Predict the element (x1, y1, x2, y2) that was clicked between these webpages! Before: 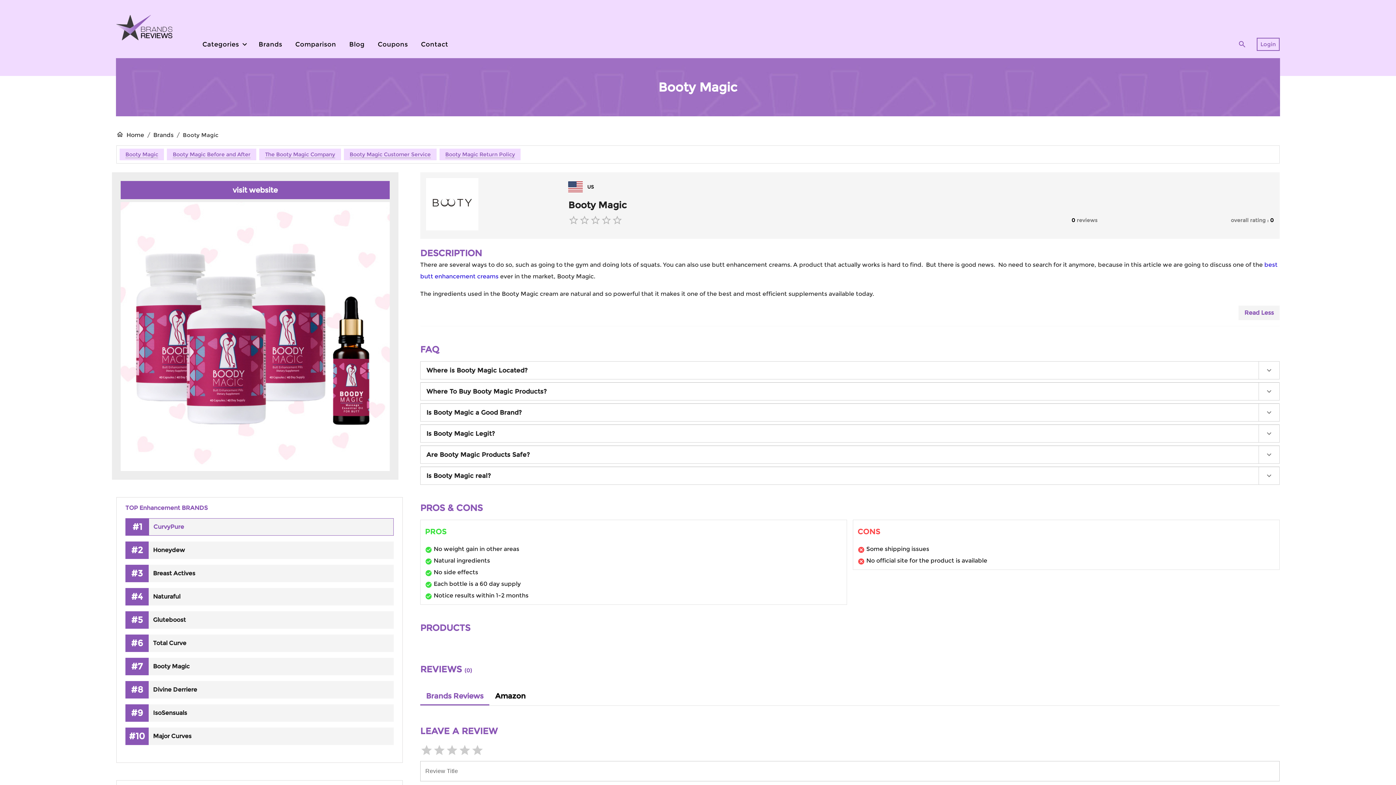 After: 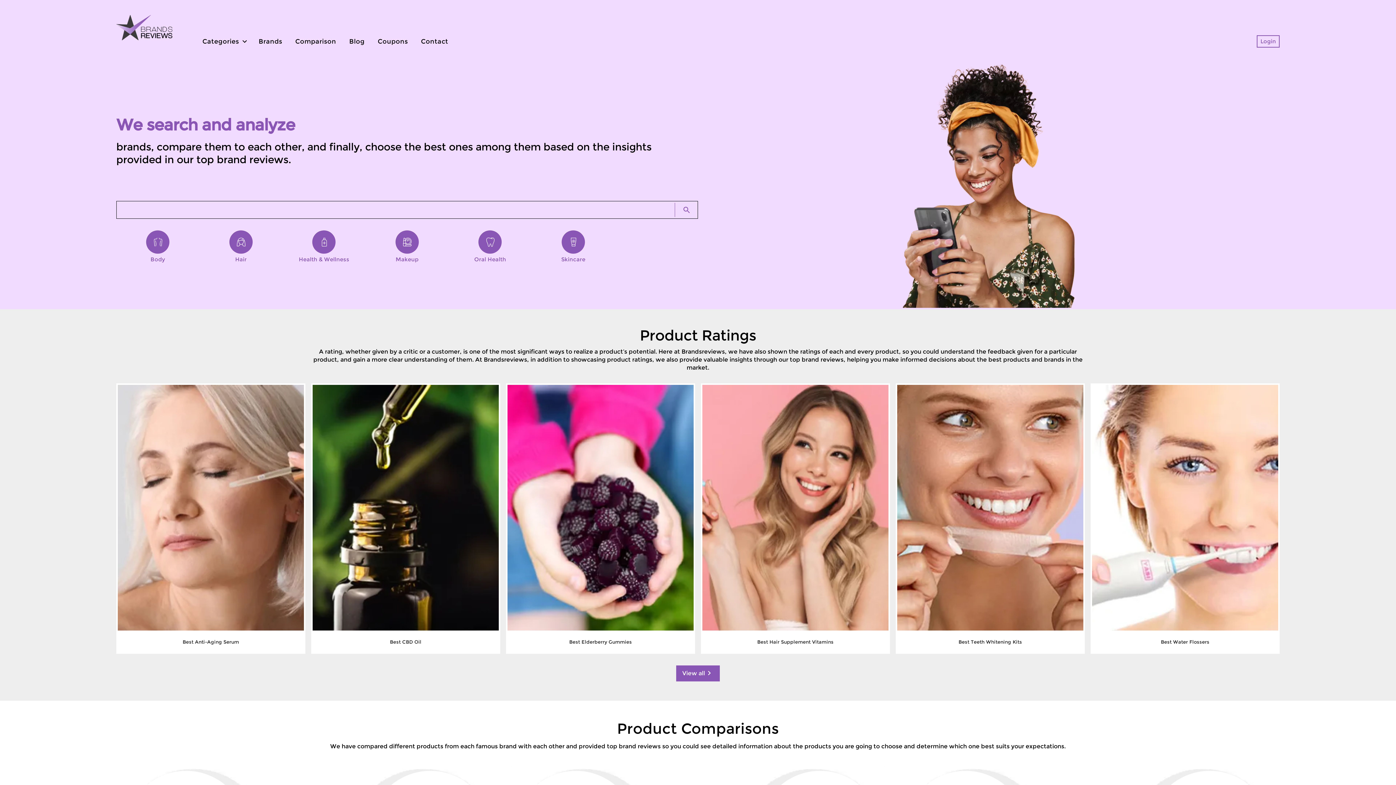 Action: label: Home bbox: (116, 130, 144, 139)